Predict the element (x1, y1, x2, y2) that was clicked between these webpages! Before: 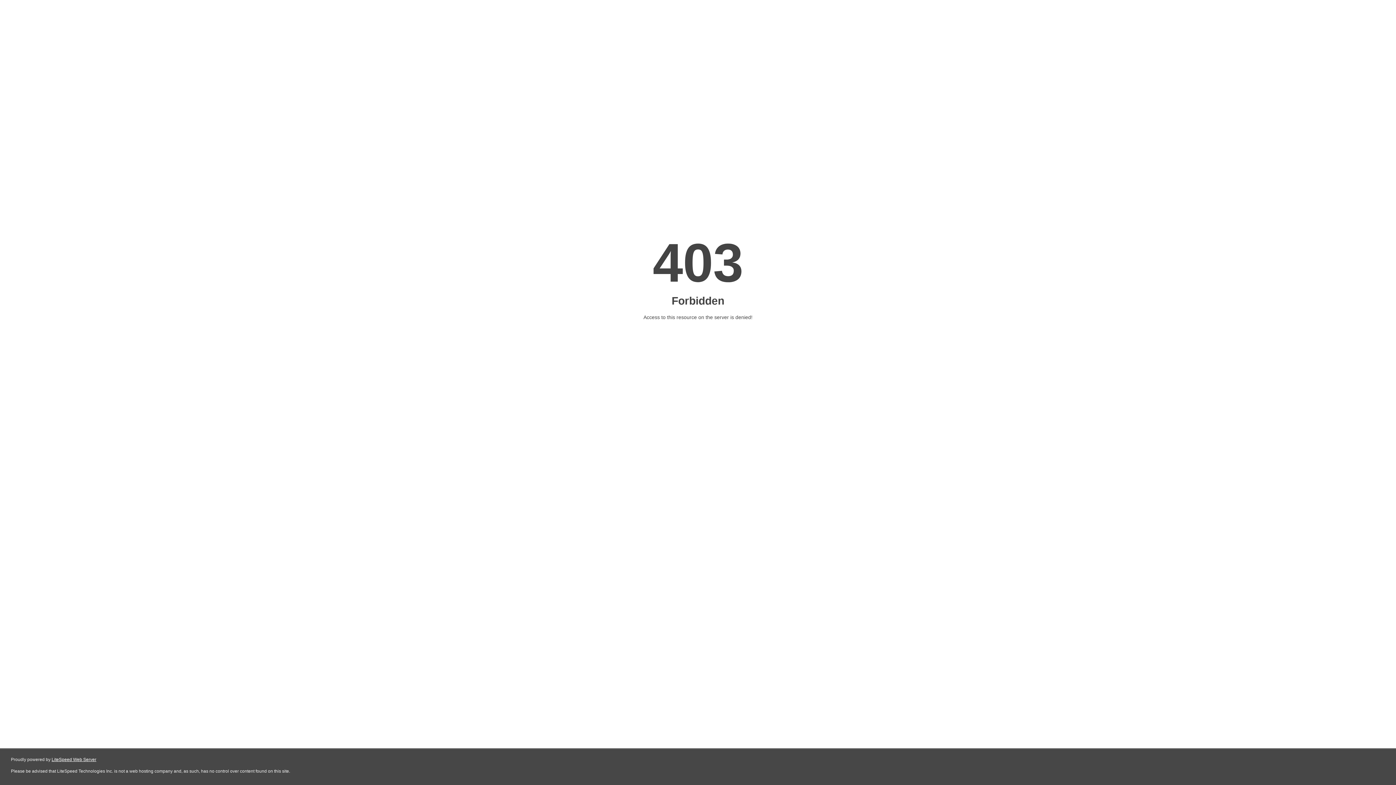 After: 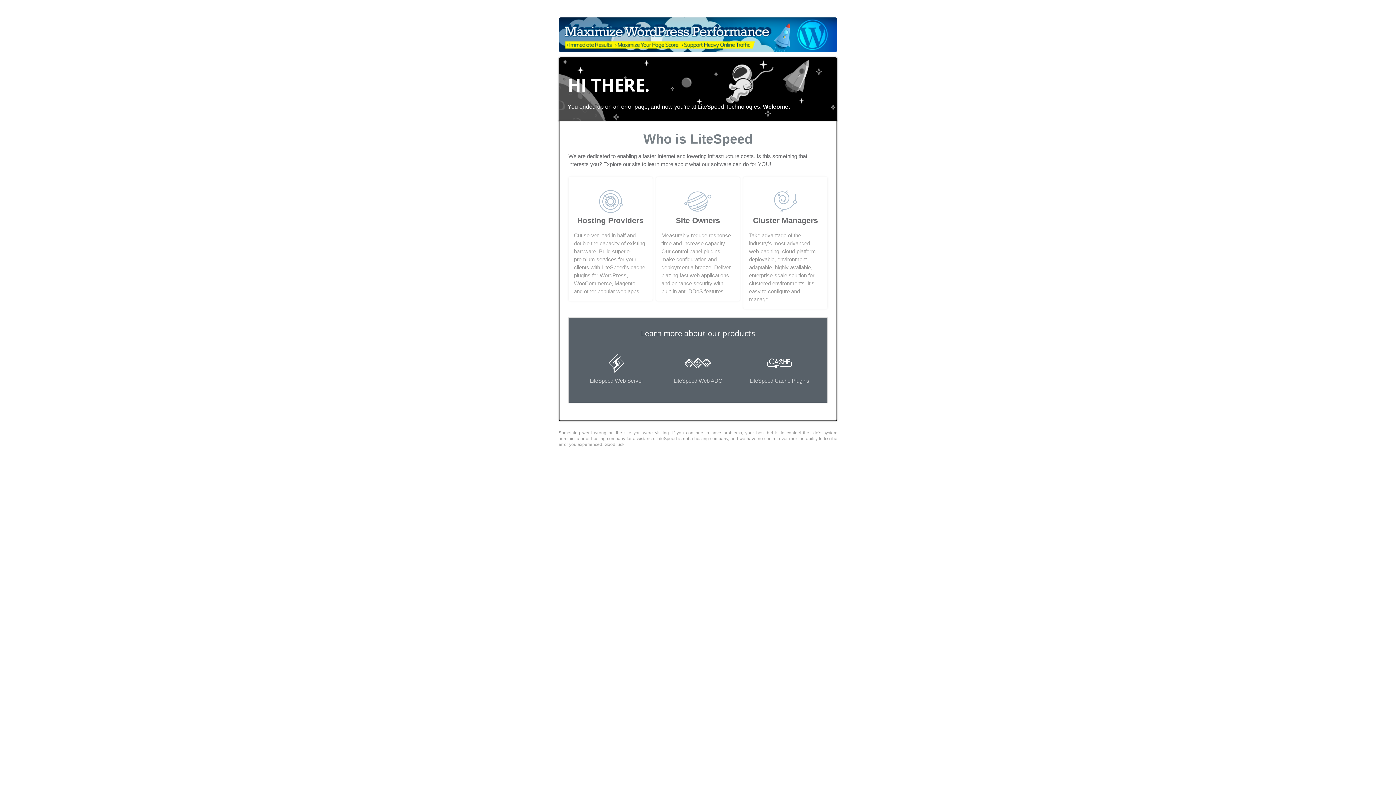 Action: bbox: (51, 757, 96, 762) label: LiteSpeed Web Server